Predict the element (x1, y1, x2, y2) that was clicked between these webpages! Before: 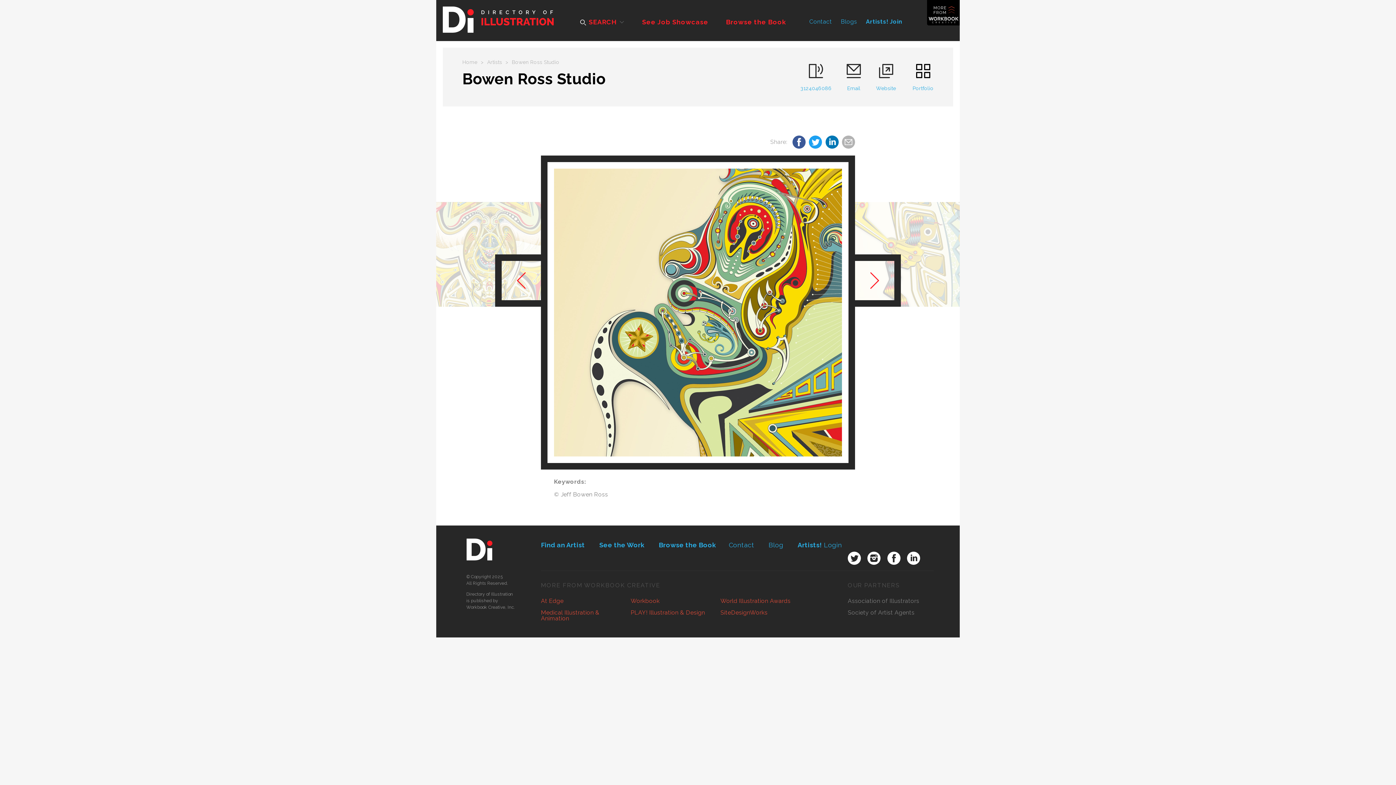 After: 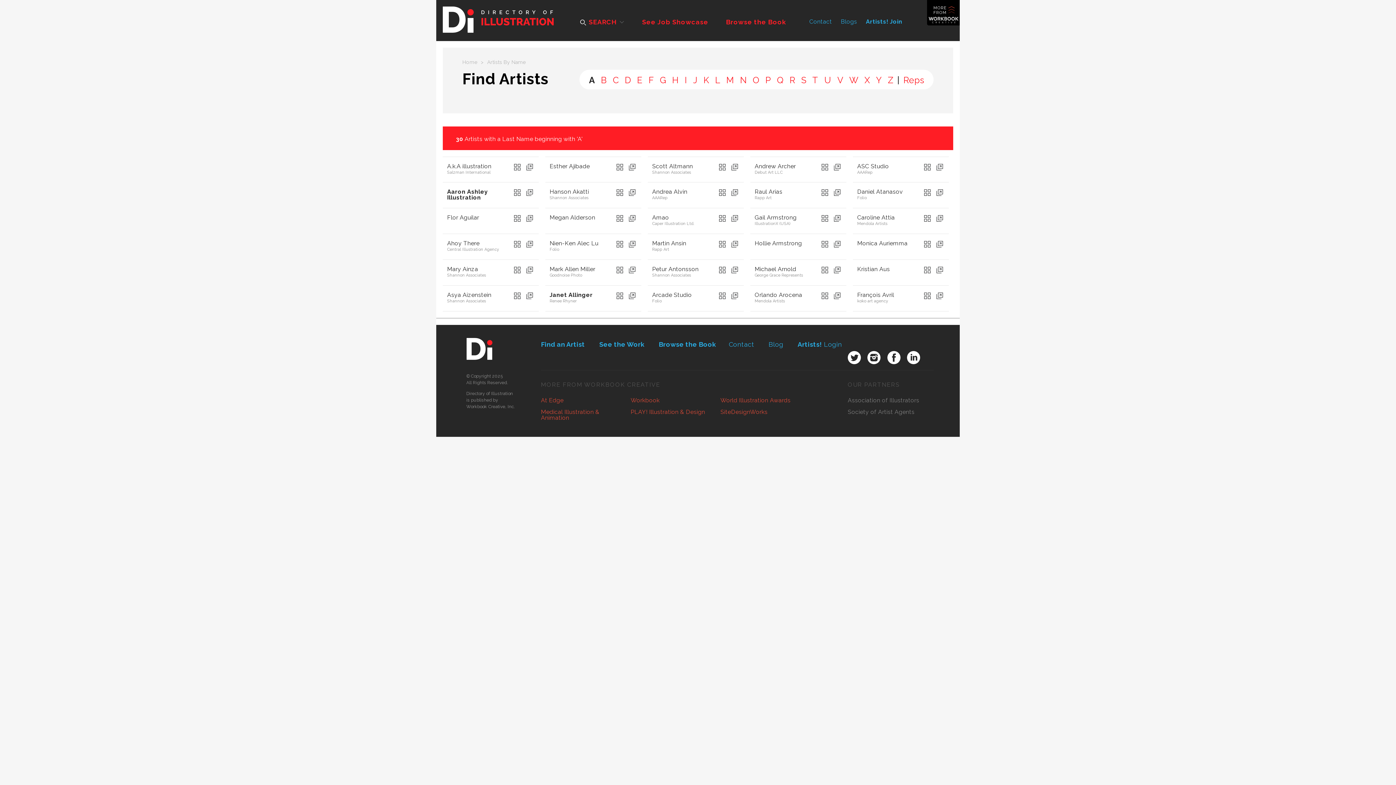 Action: bbox: (541, 538, 585, 552) label: Find an Artist